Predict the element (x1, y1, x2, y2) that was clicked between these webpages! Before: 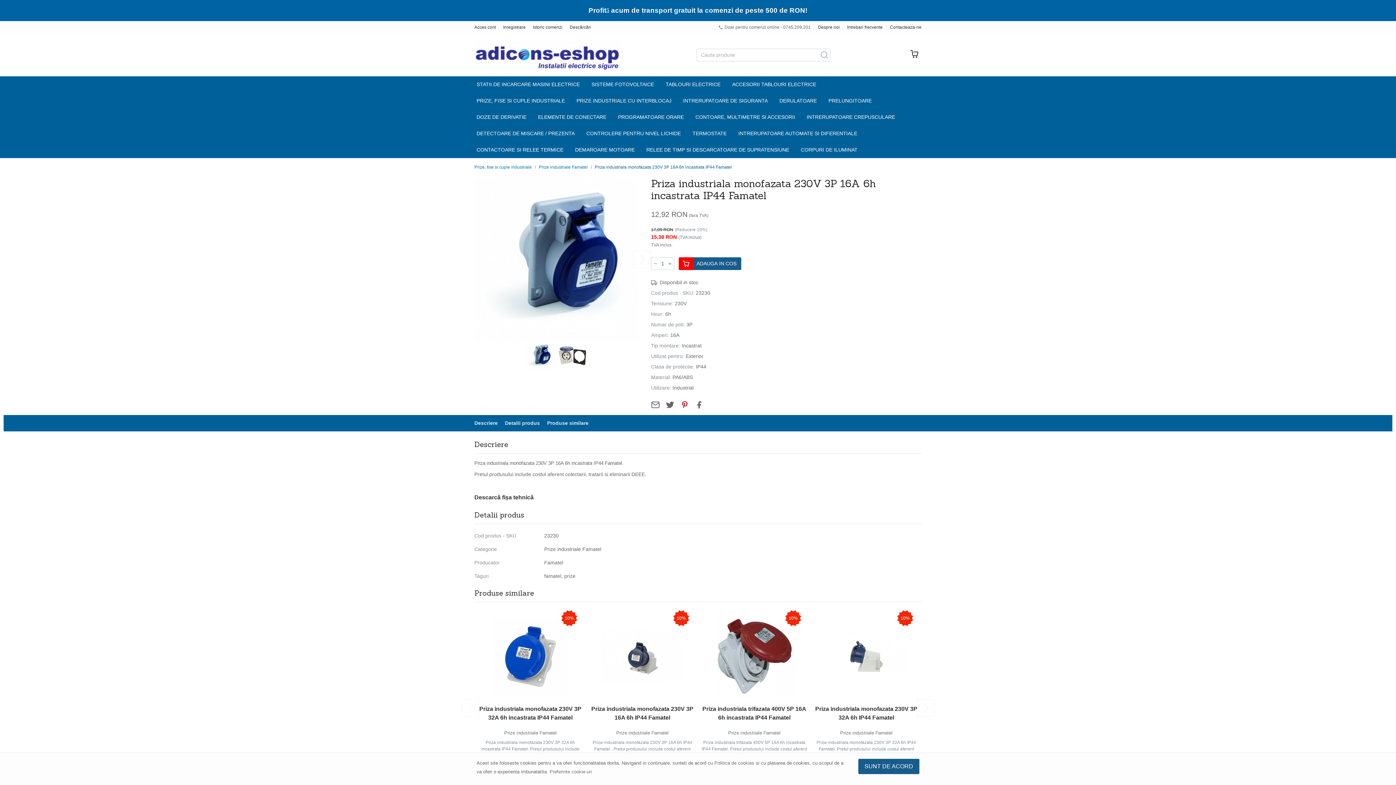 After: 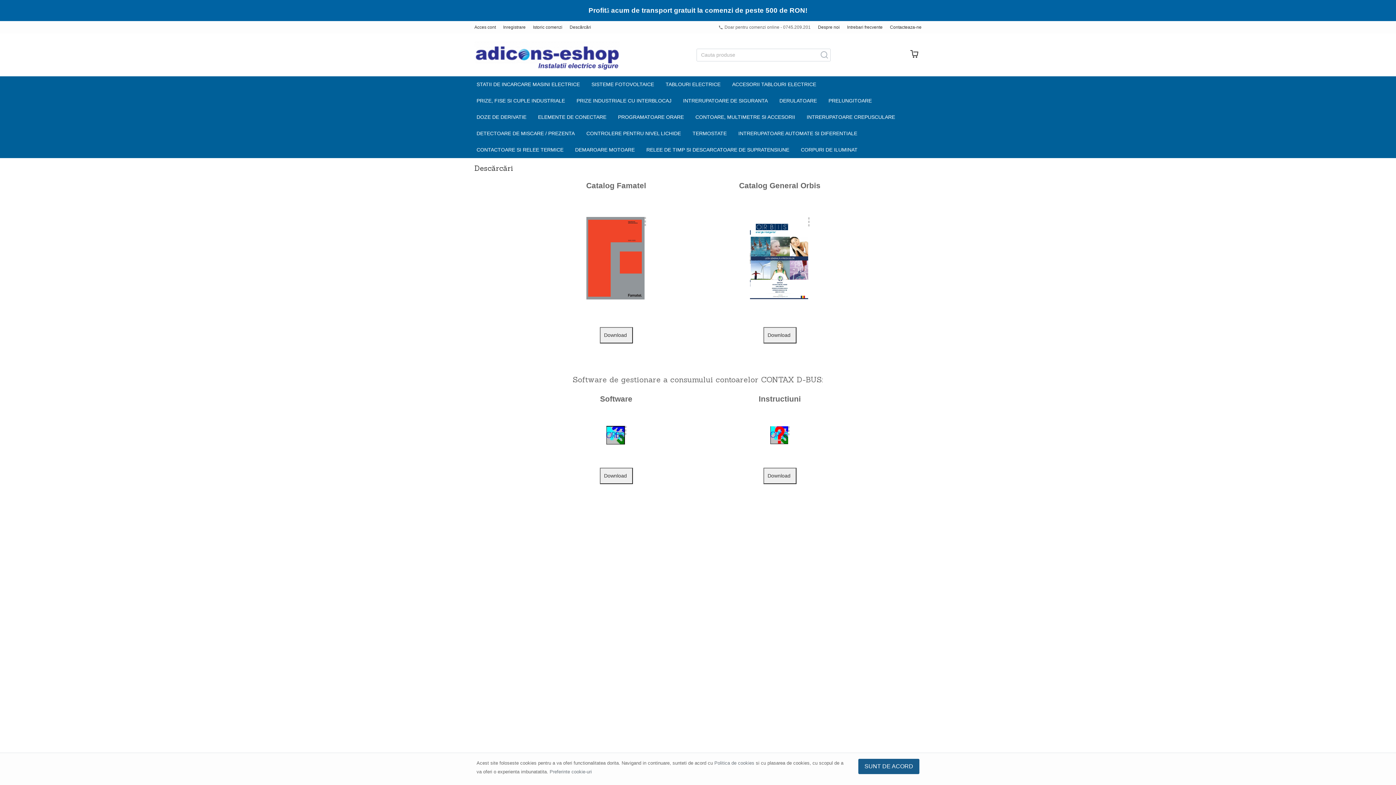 Action: label: Descărcări bbox: (566, 21, 594, 33)